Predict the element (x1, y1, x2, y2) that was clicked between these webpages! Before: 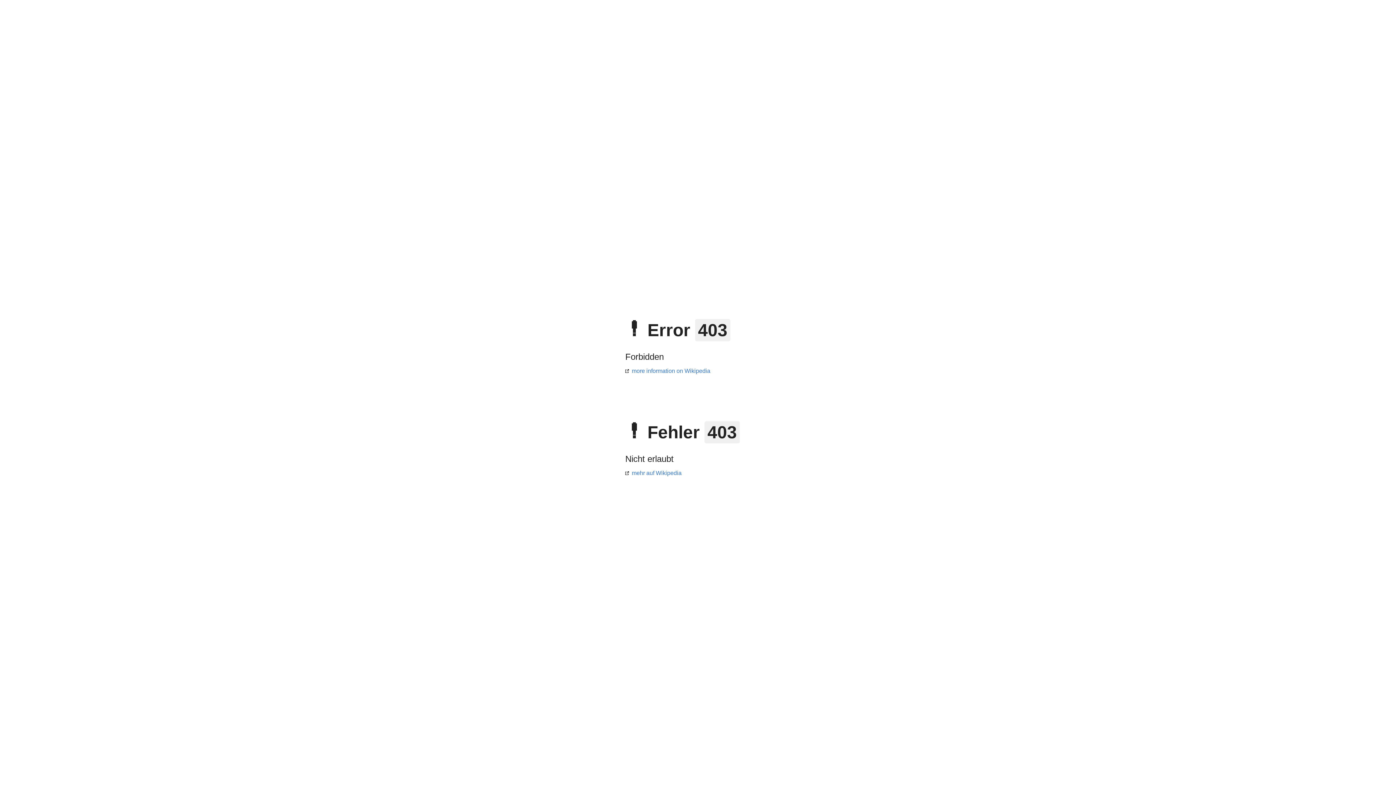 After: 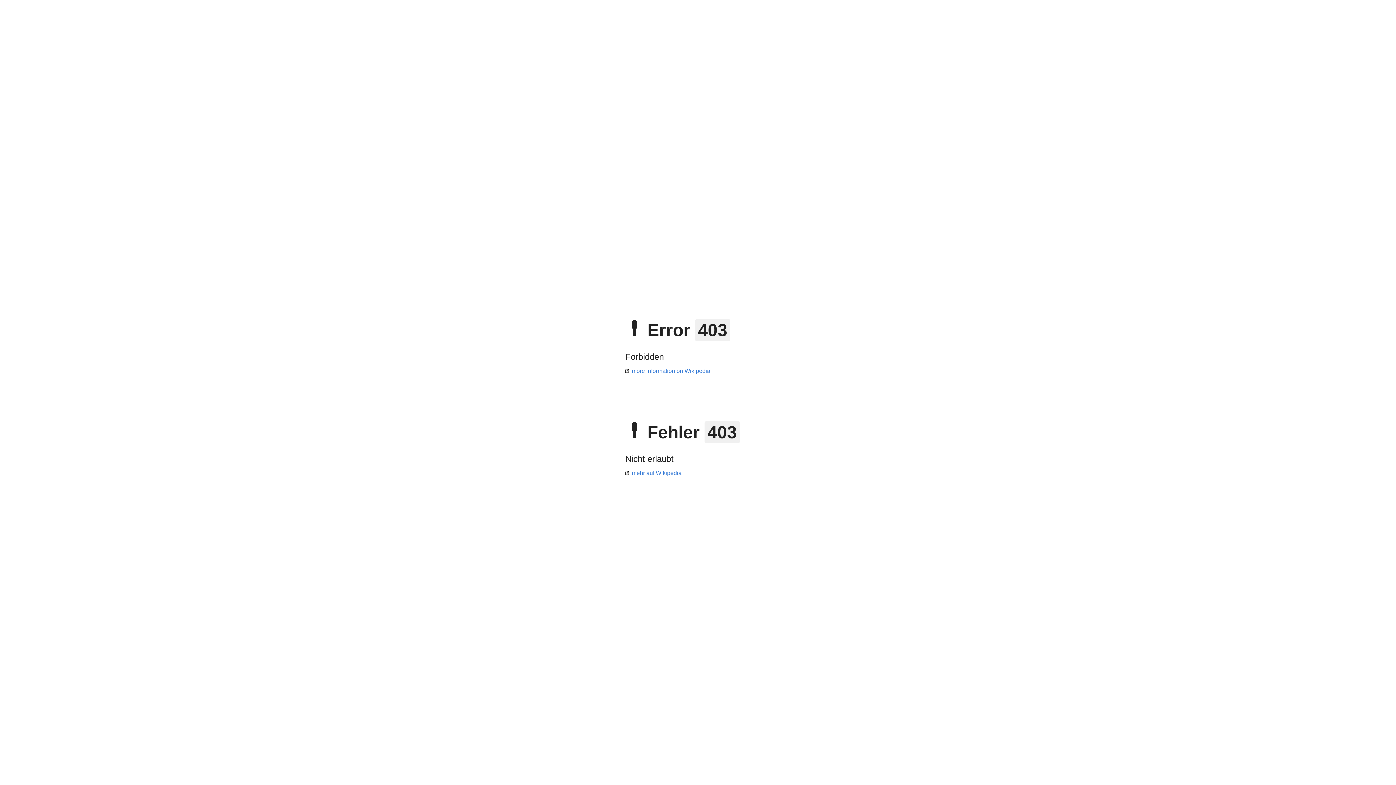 Action: bbox: (625, 368, 710, 374) label: more information on Wikipedia